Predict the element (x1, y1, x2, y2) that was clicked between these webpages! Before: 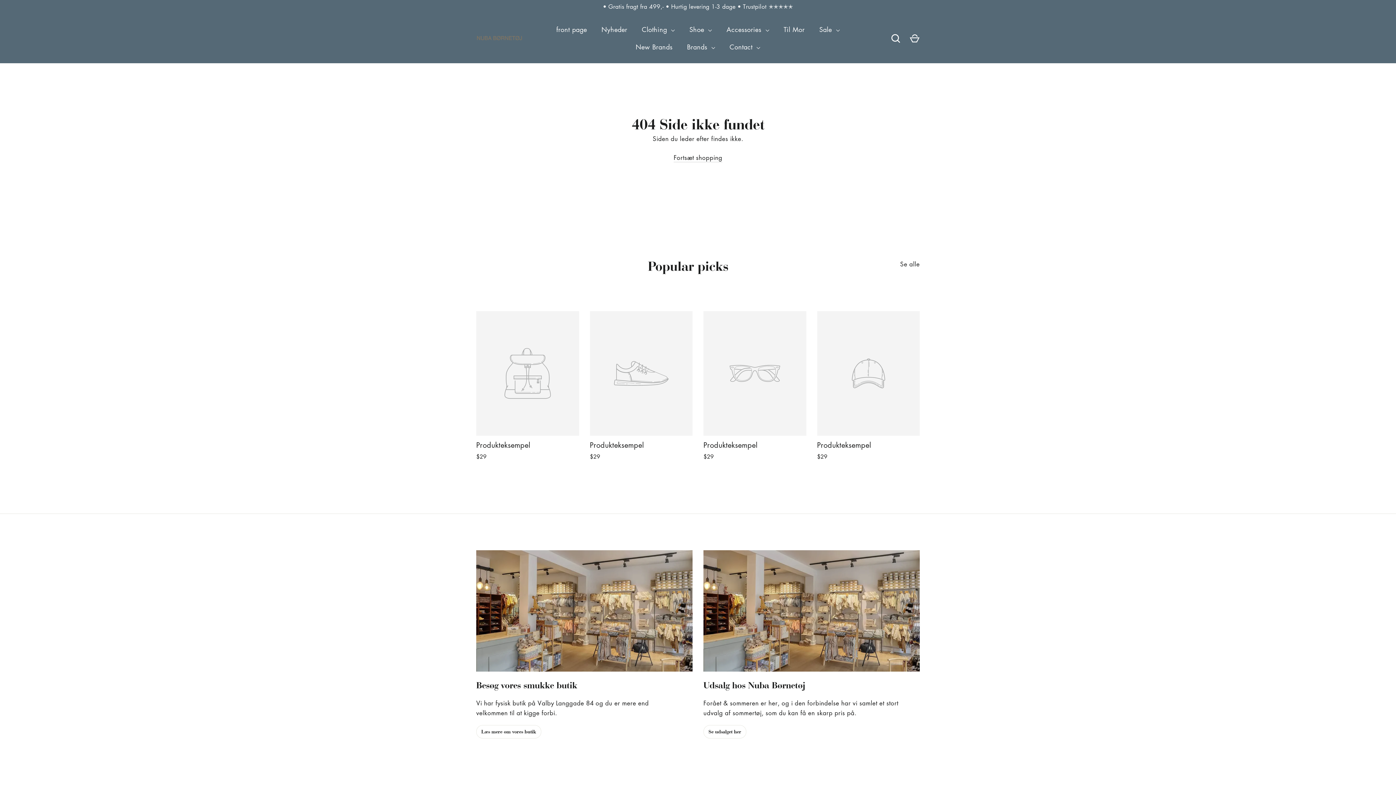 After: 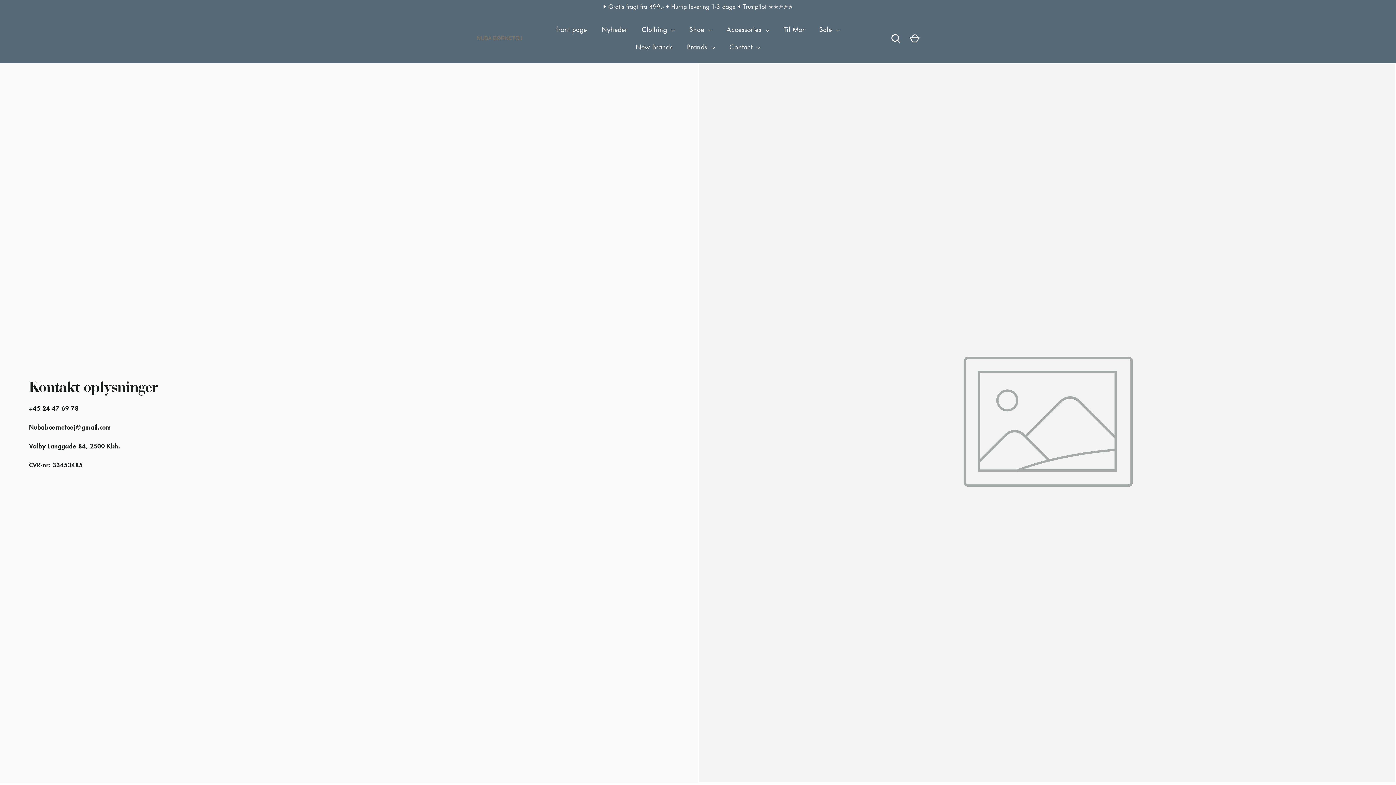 Action: bbox: (722, 38, 767, 55) label: Contact 